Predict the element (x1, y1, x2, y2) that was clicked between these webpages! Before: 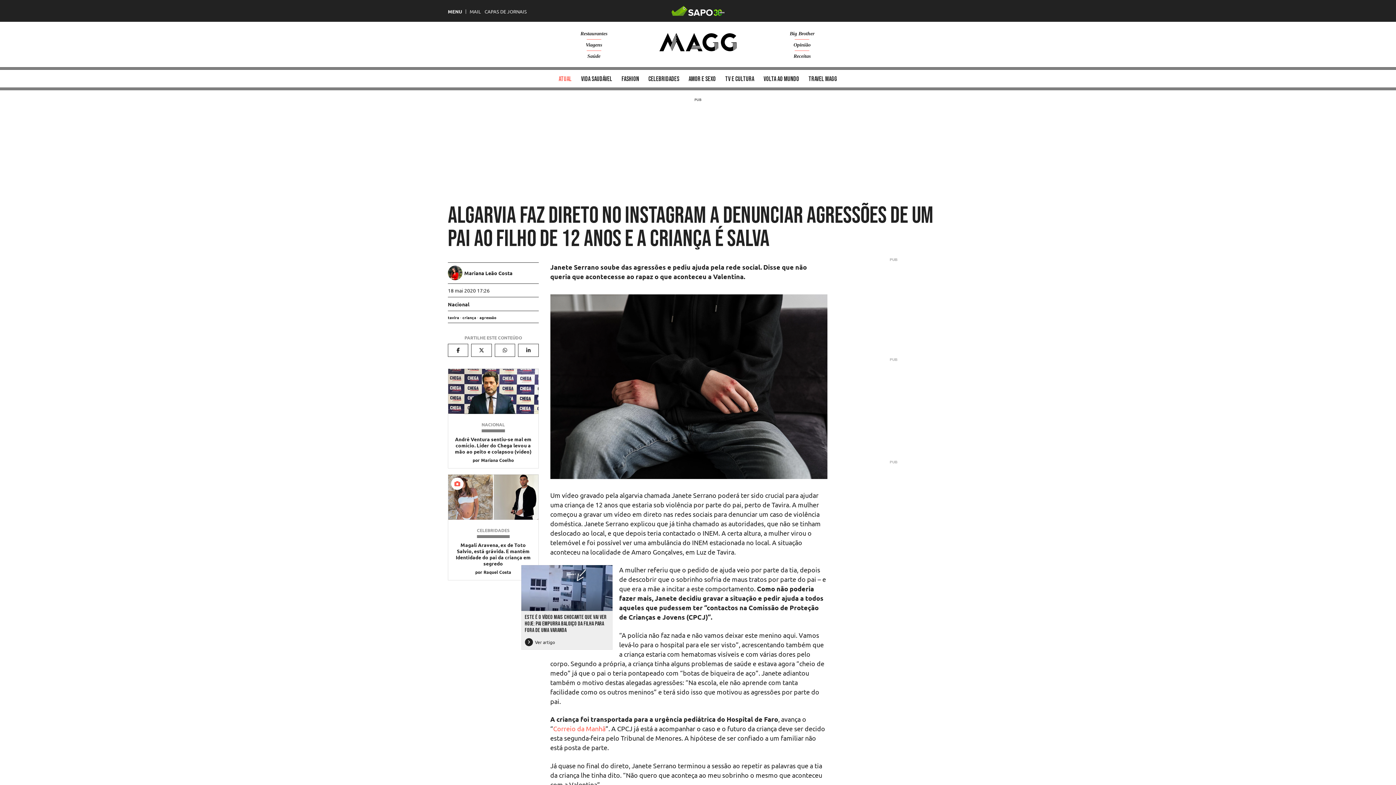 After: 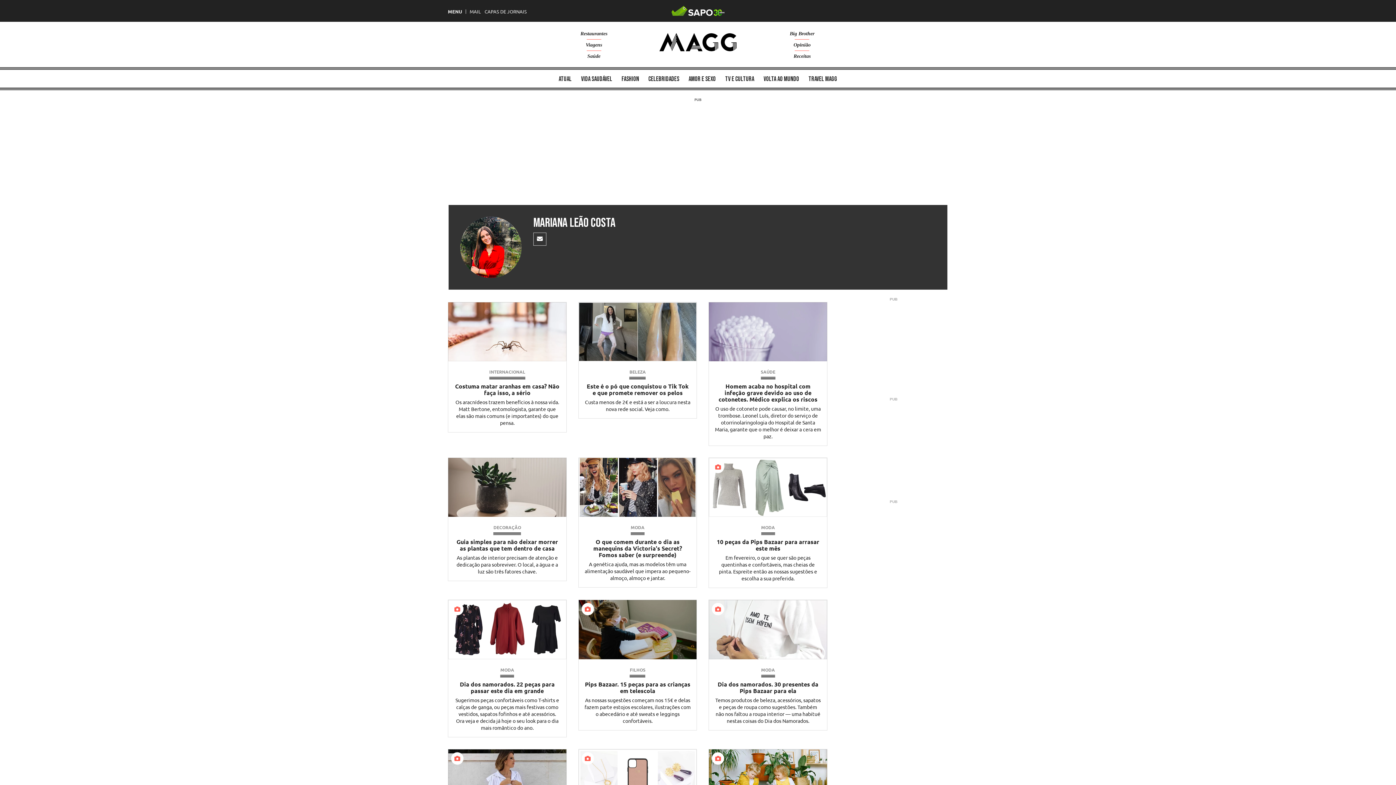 Action: label: Mariana Leão Costa bbox: (448, 265, 538, 280)